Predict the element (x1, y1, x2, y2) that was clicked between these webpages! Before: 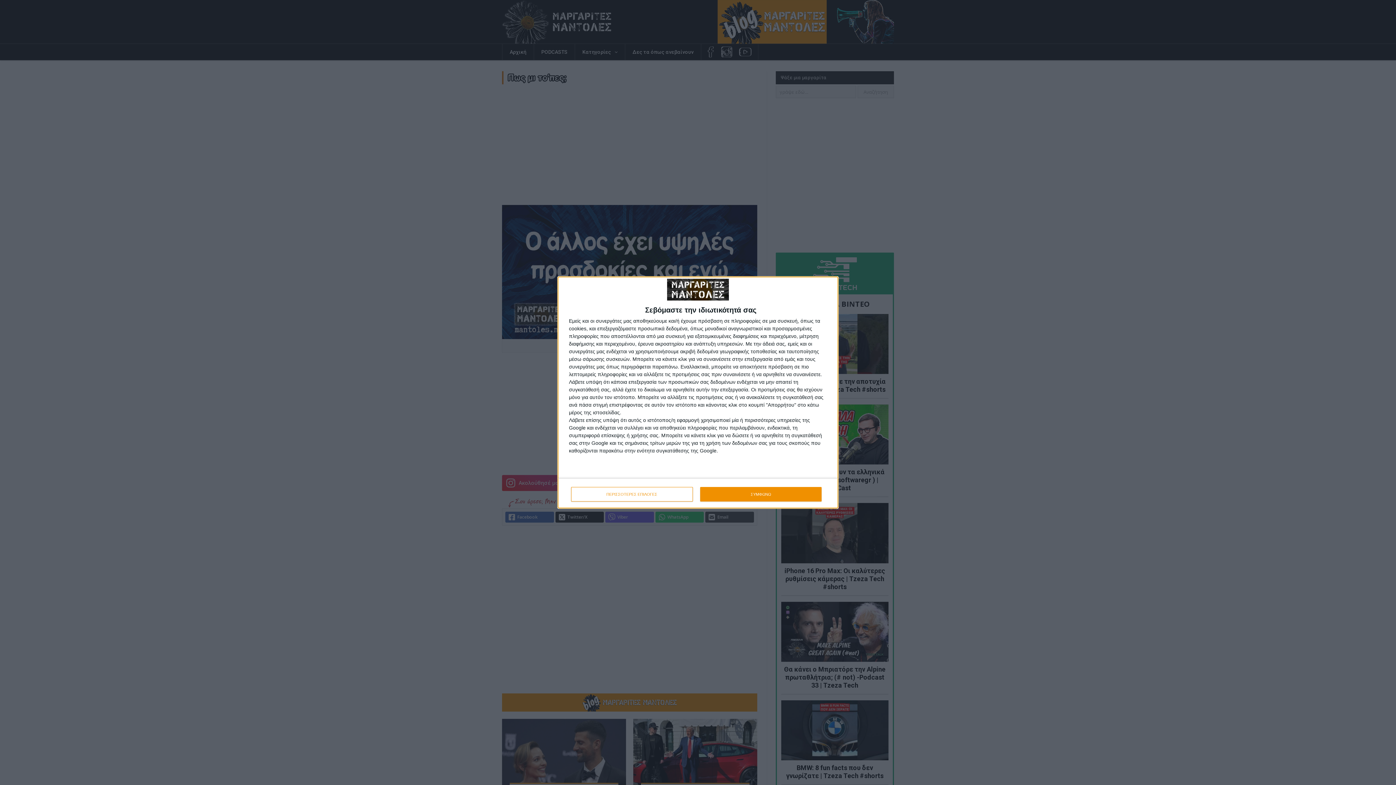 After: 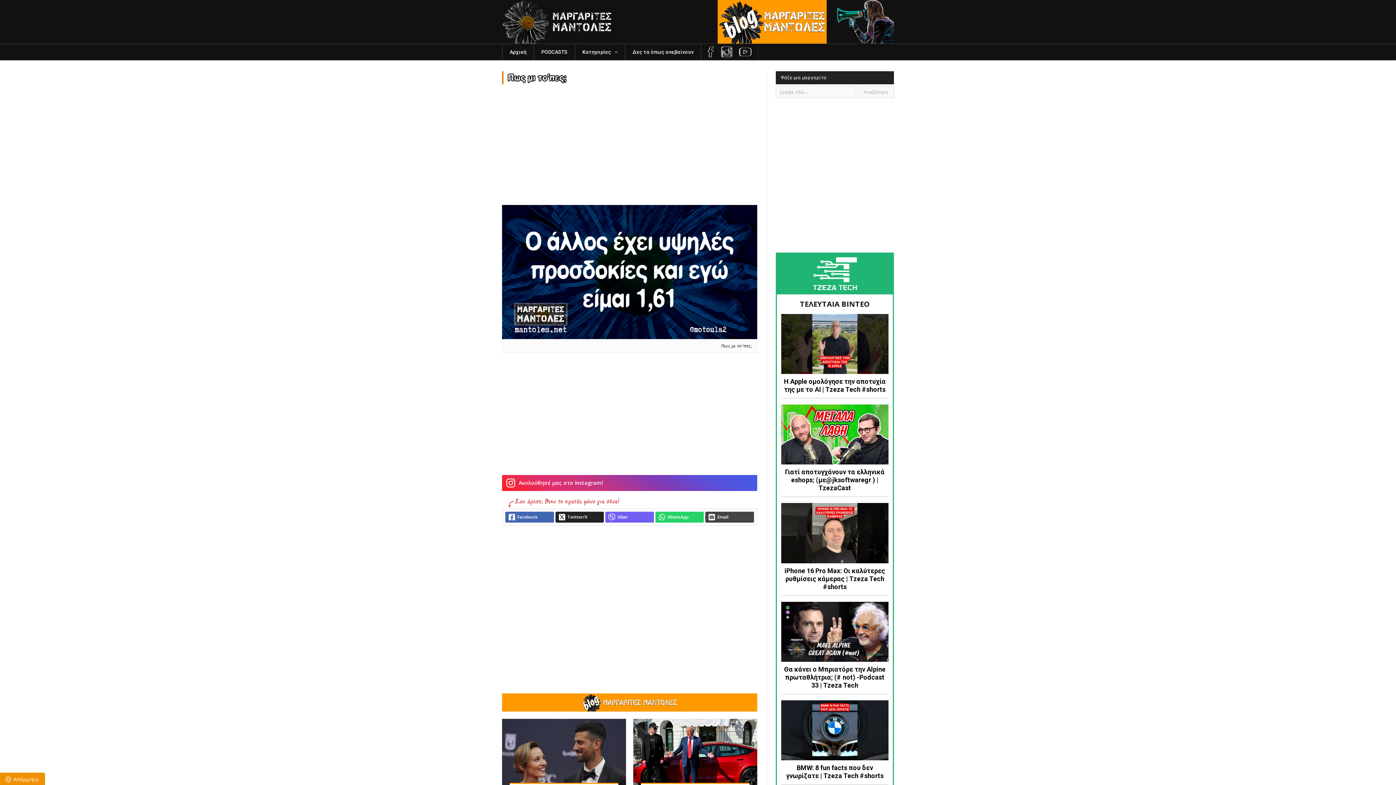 Action: label: ΣΥΜΦΩΝΩ bbox: (700, 487, 821, 501)